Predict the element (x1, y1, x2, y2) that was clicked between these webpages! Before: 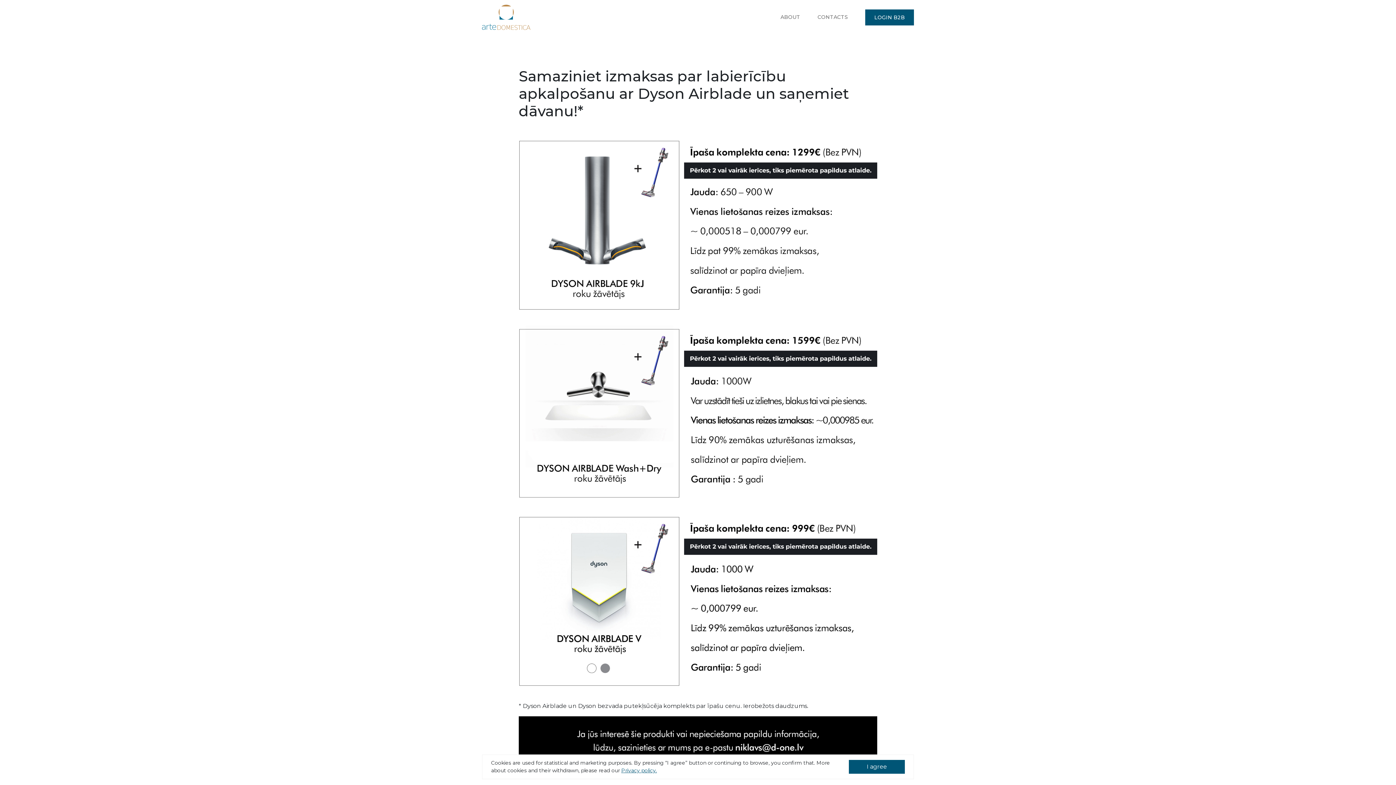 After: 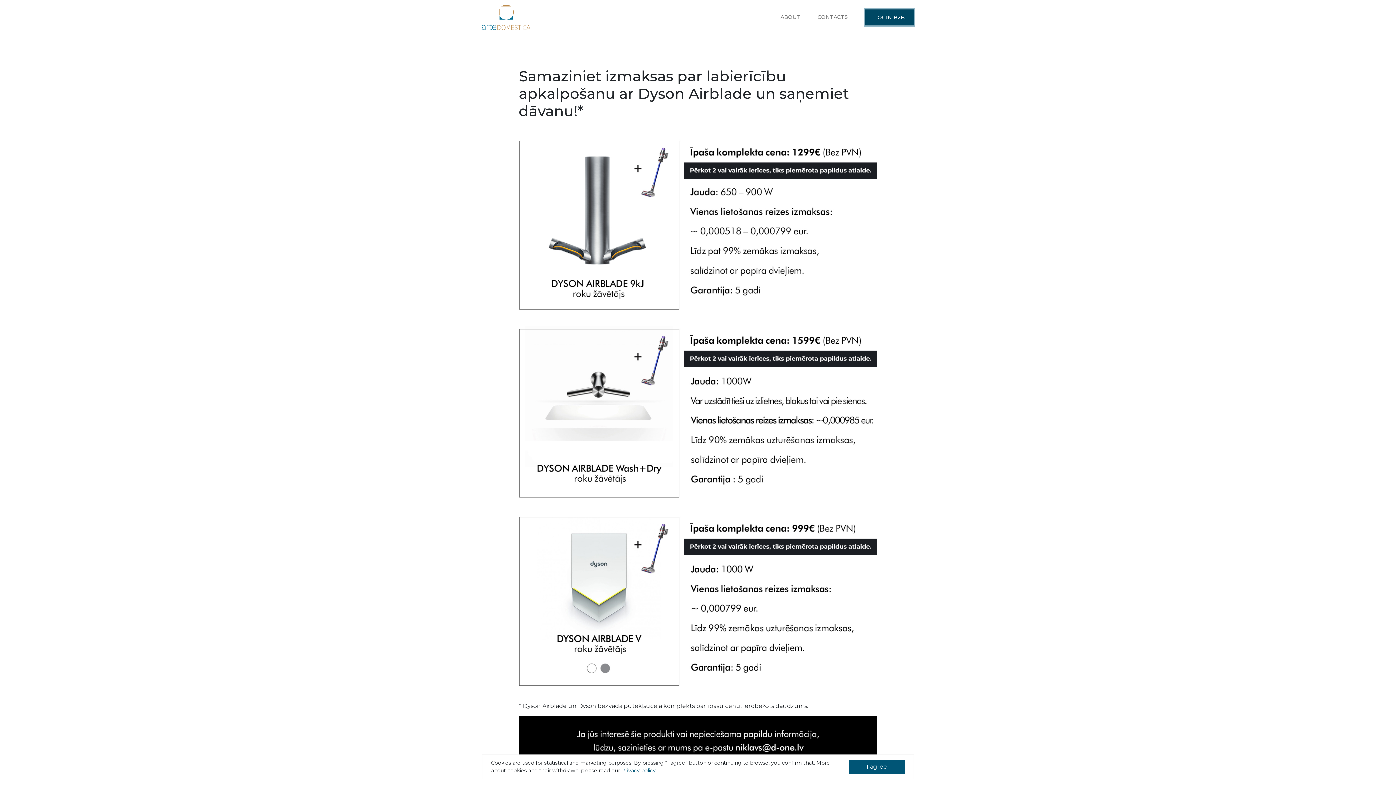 Action: label: LOGIN B2B bbox: (865, 9, 914, 25)